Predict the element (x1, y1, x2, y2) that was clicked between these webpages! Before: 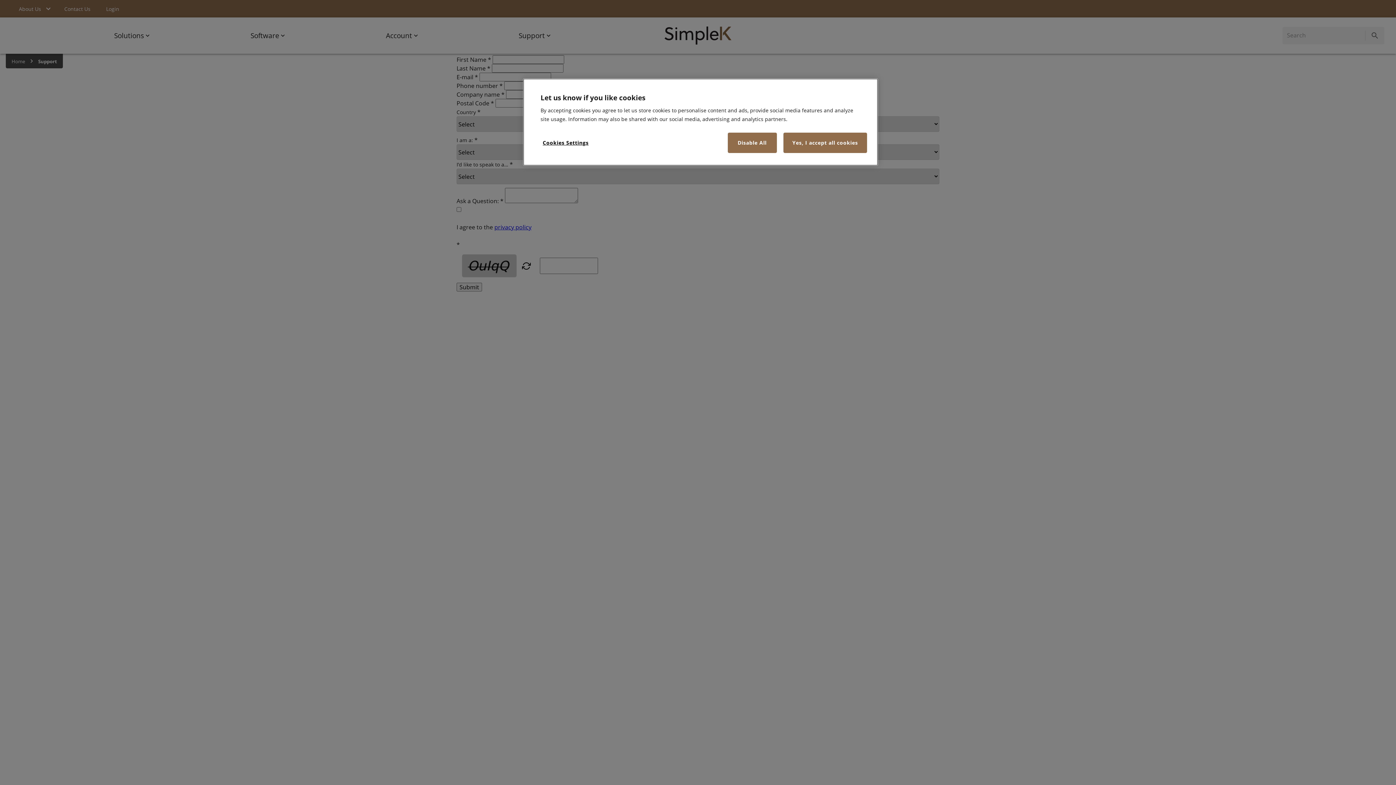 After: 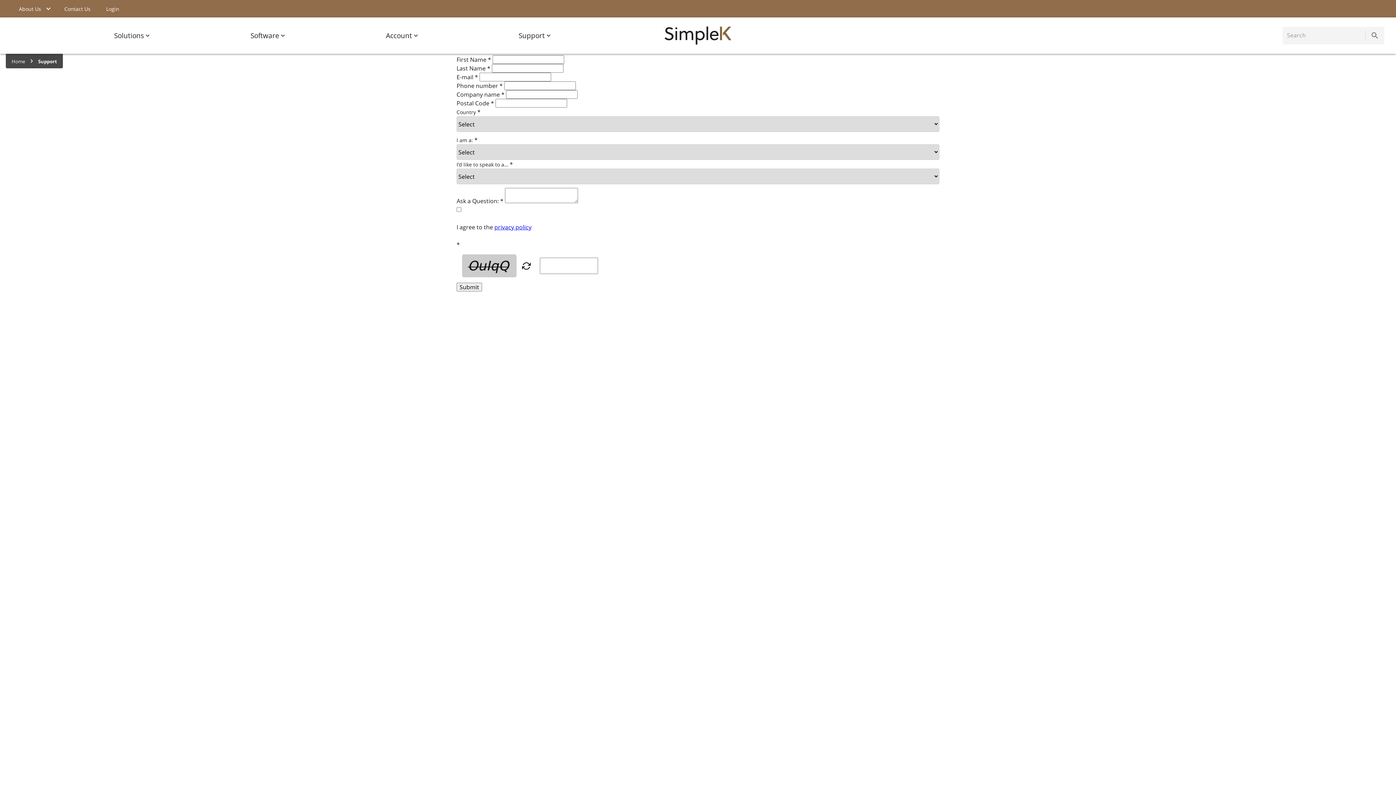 Action: label: Disable All bbox: (727, 132, 776, 153)